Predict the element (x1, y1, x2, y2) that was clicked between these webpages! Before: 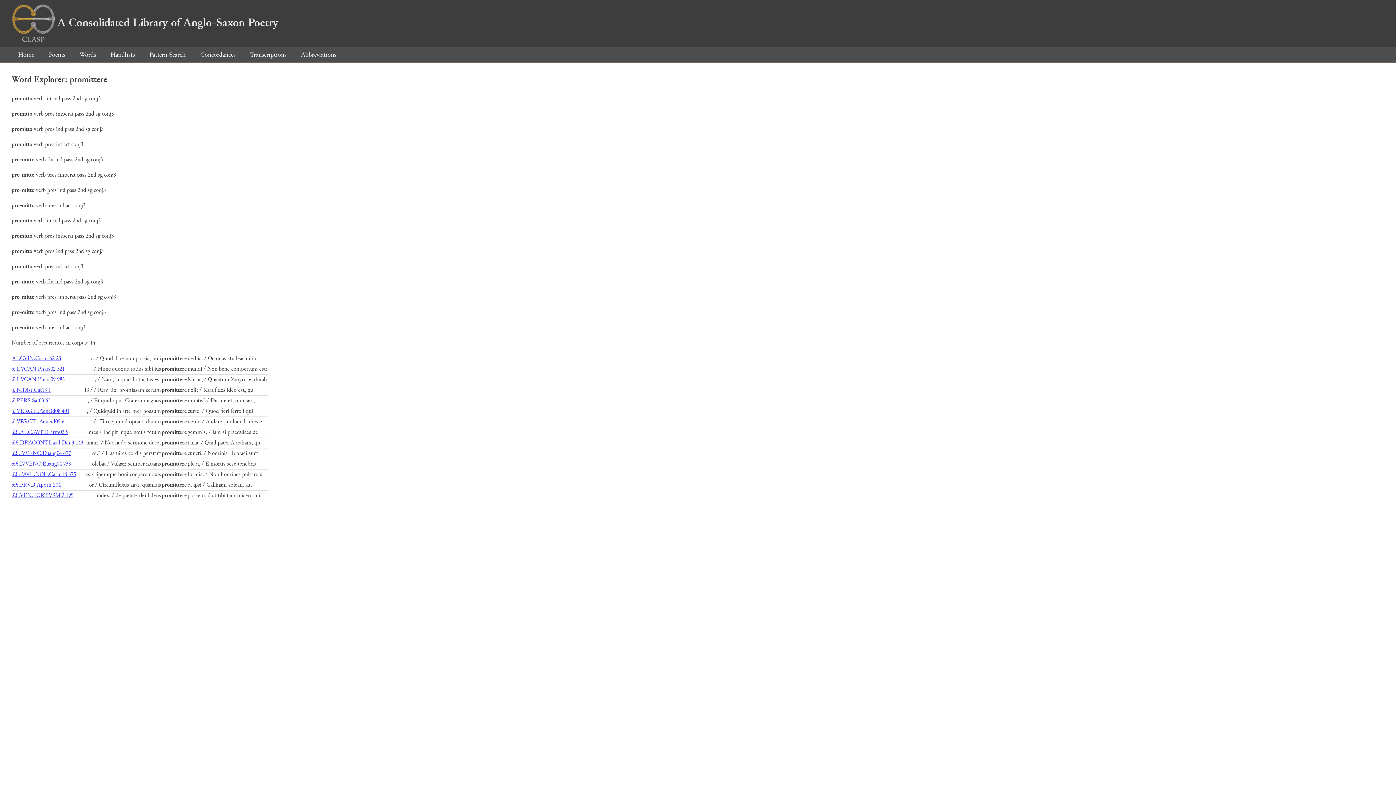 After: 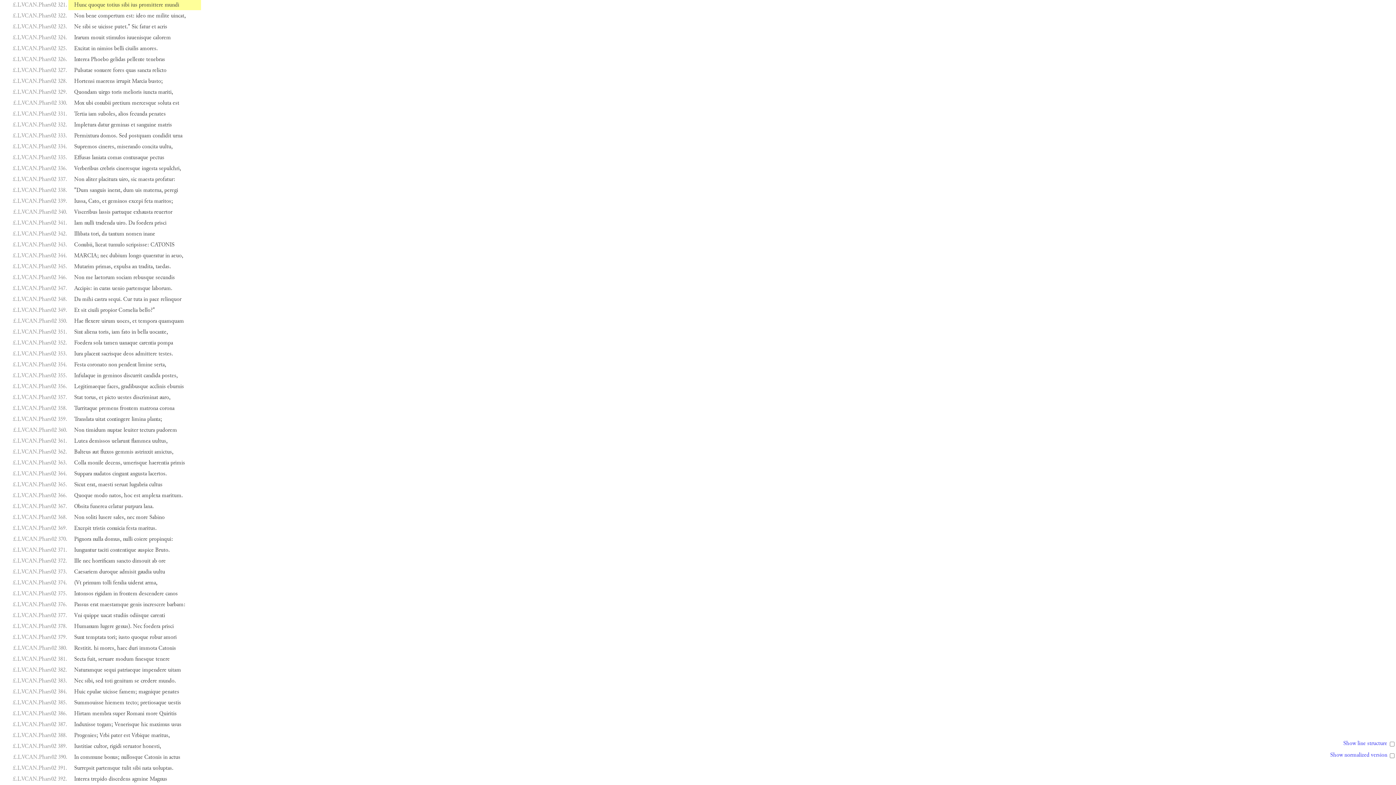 Action: label: £.LVCAN.Phars02 321 bbox: (12, 365, 64, 373)